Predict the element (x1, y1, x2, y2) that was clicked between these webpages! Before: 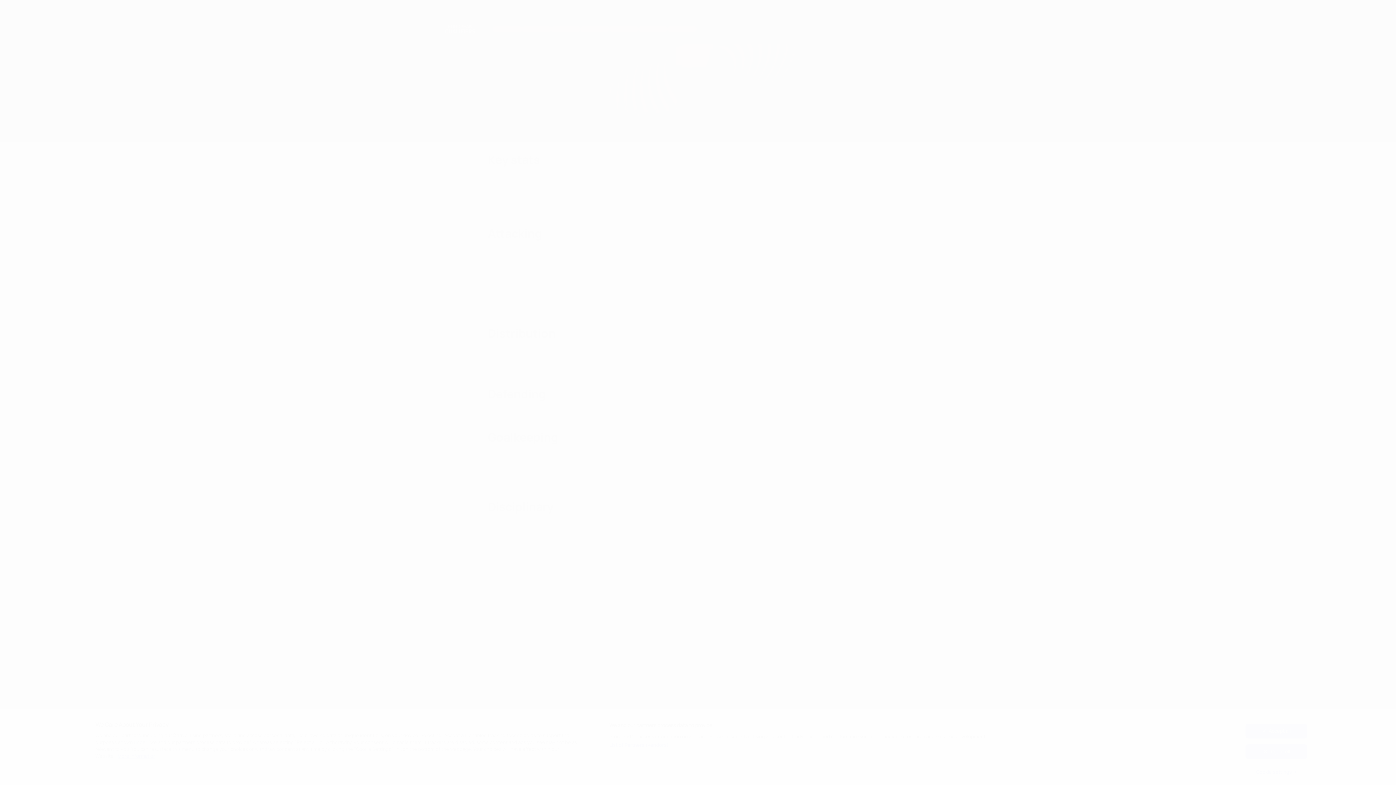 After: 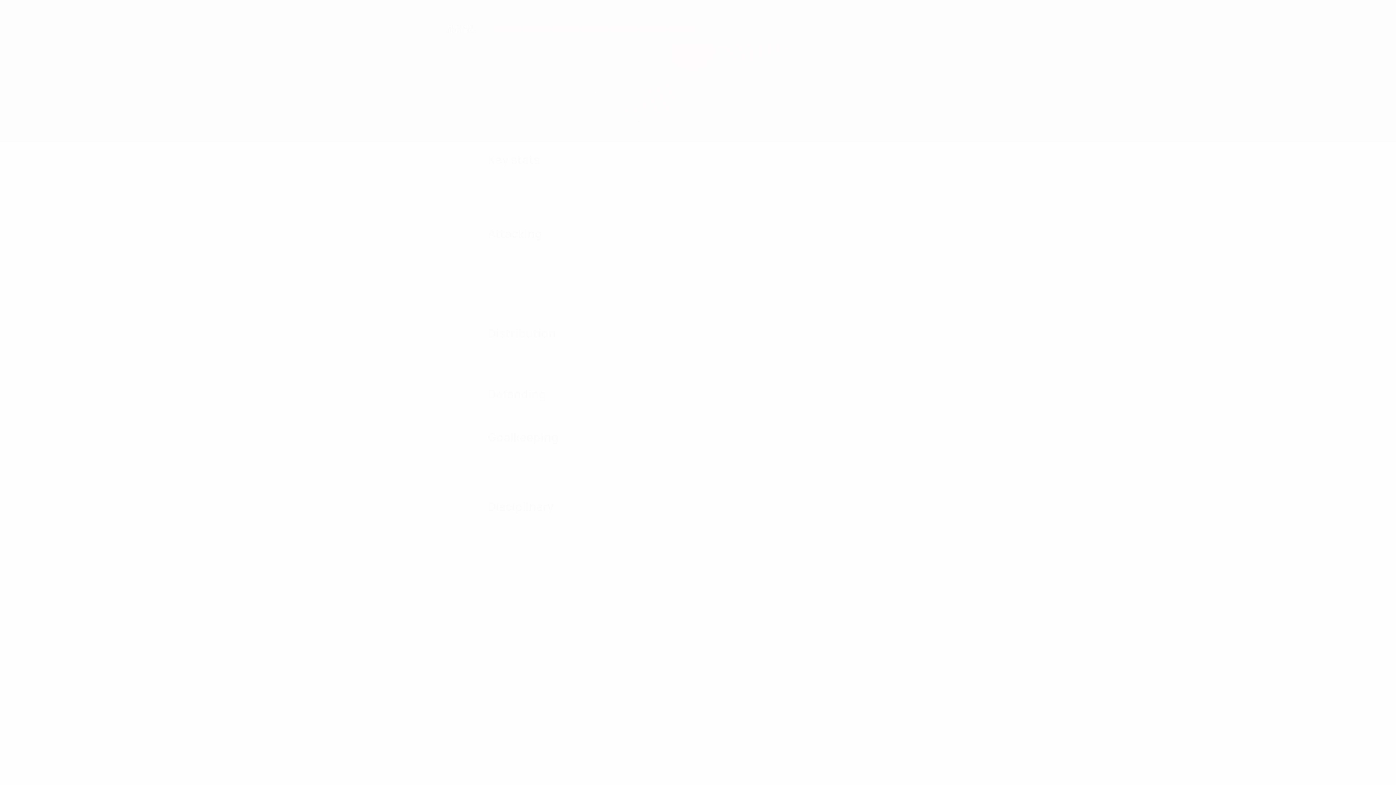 Action: label: Reject all bbox: (1245, 744, 1307, 759)